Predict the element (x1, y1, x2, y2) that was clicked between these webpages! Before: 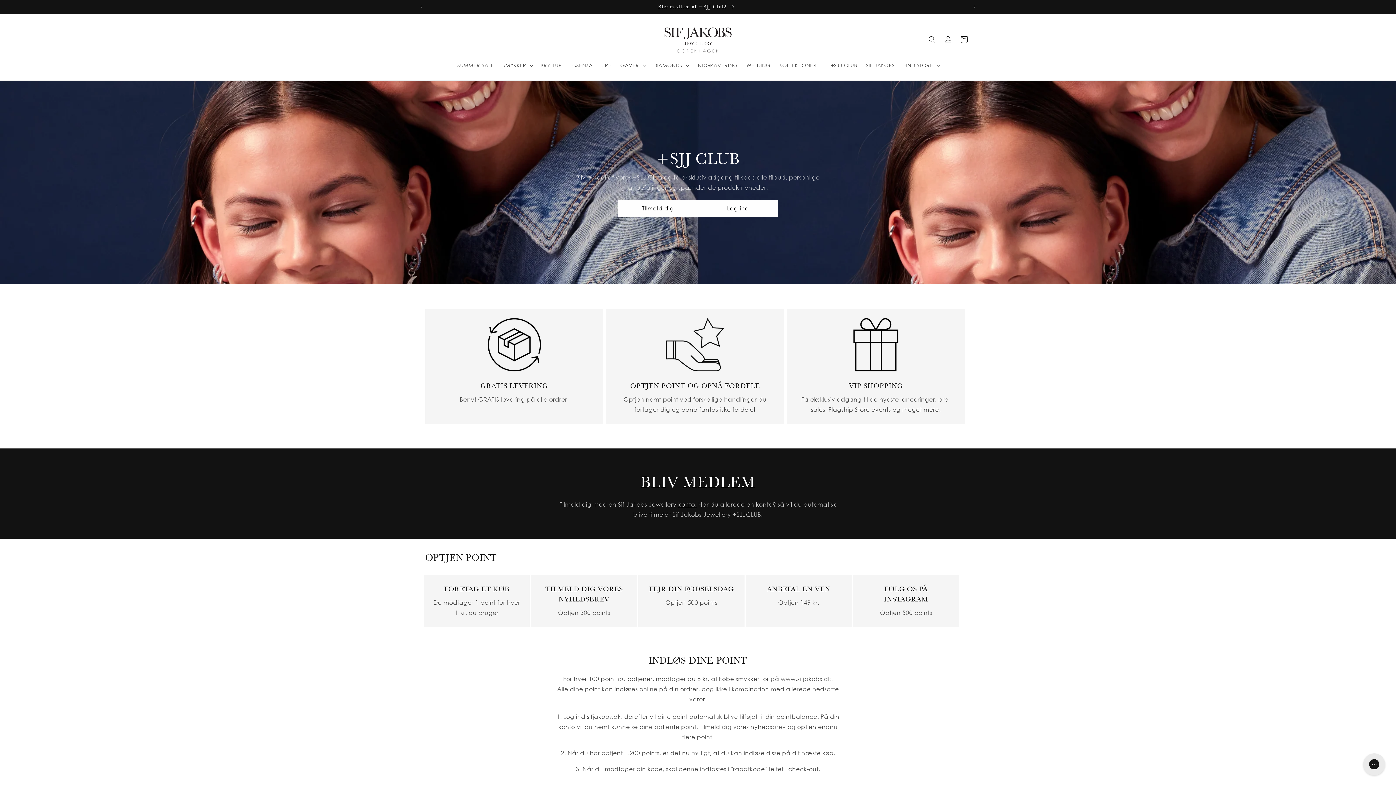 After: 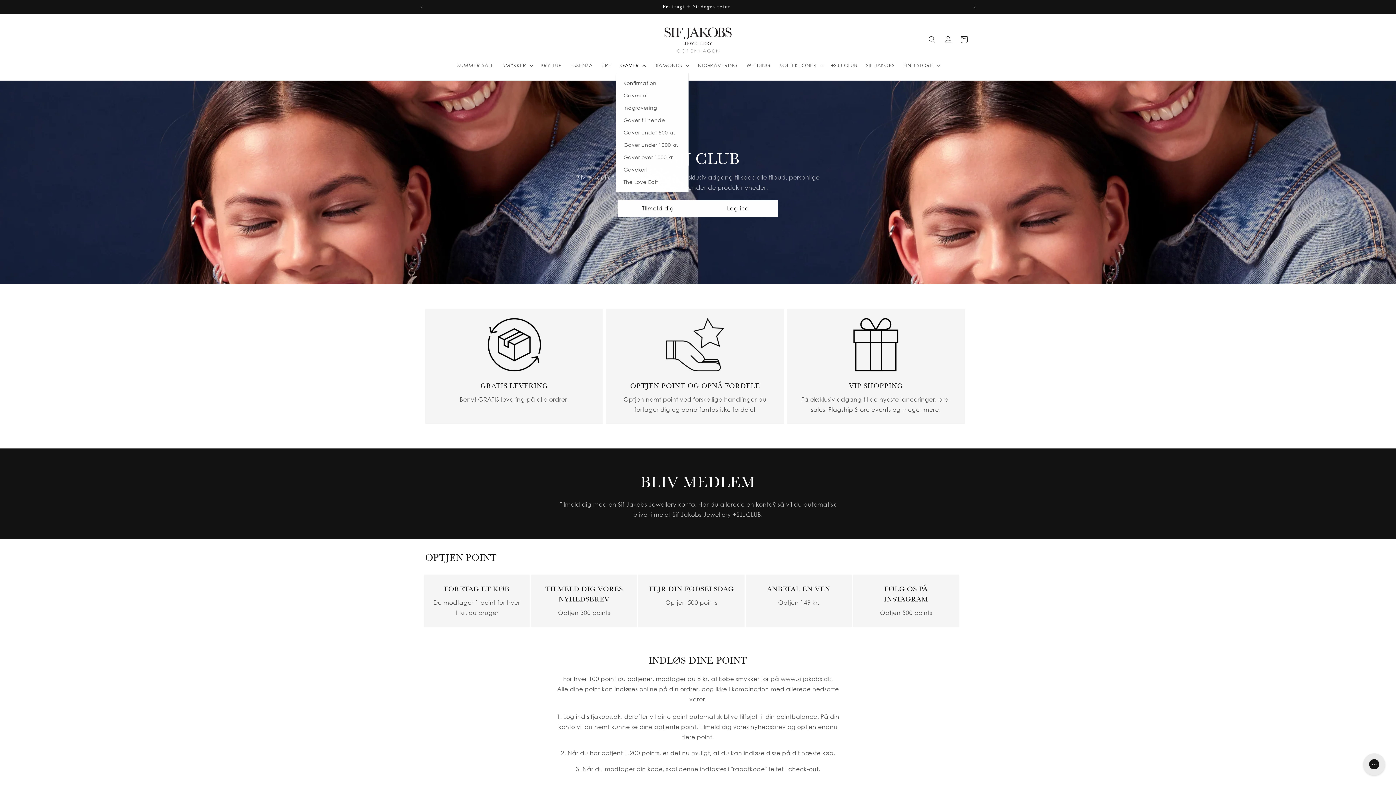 Action: bbox: (616, 57, 649, 73) label: GAVER